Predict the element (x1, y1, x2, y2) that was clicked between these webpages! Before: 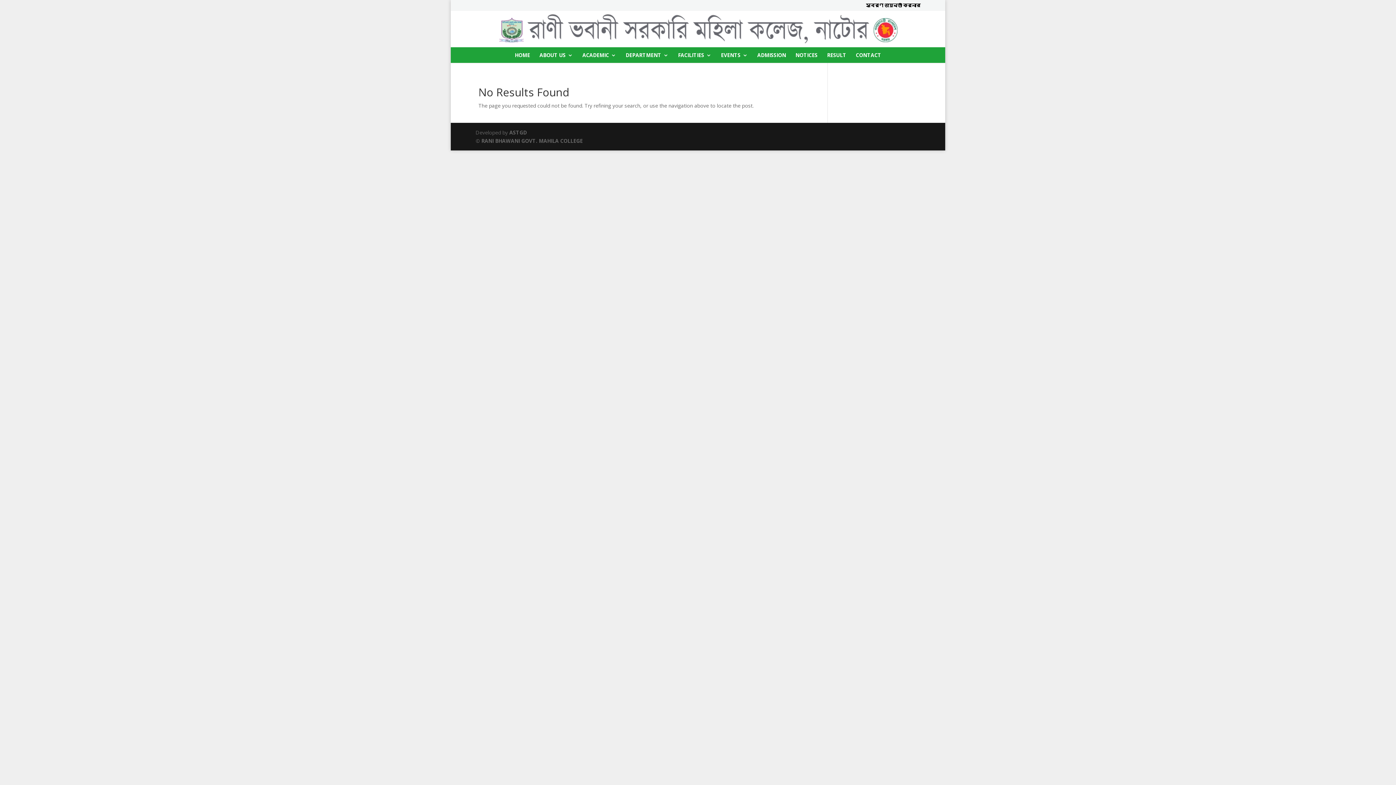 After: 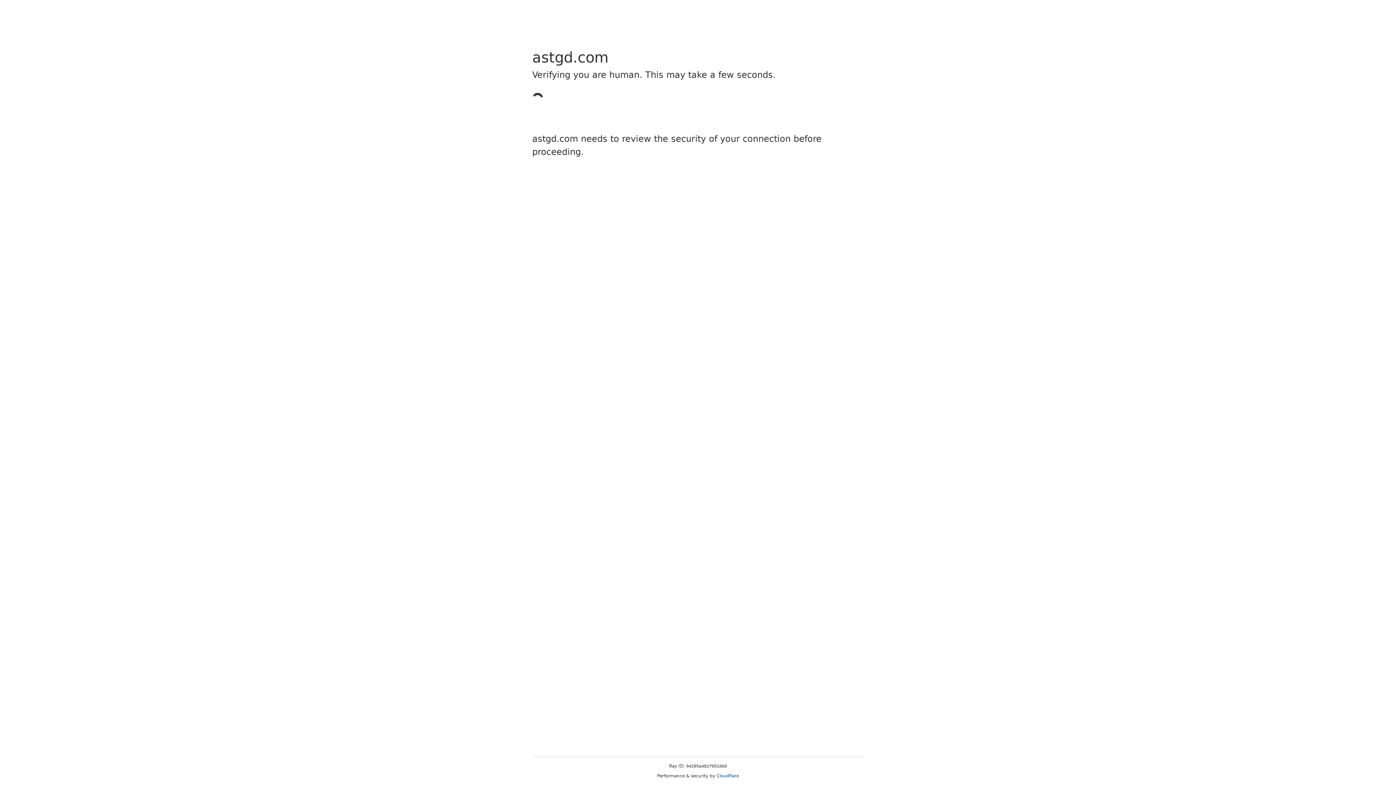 Action: bbox: (509, 129, 526, 136) label: ASTGD